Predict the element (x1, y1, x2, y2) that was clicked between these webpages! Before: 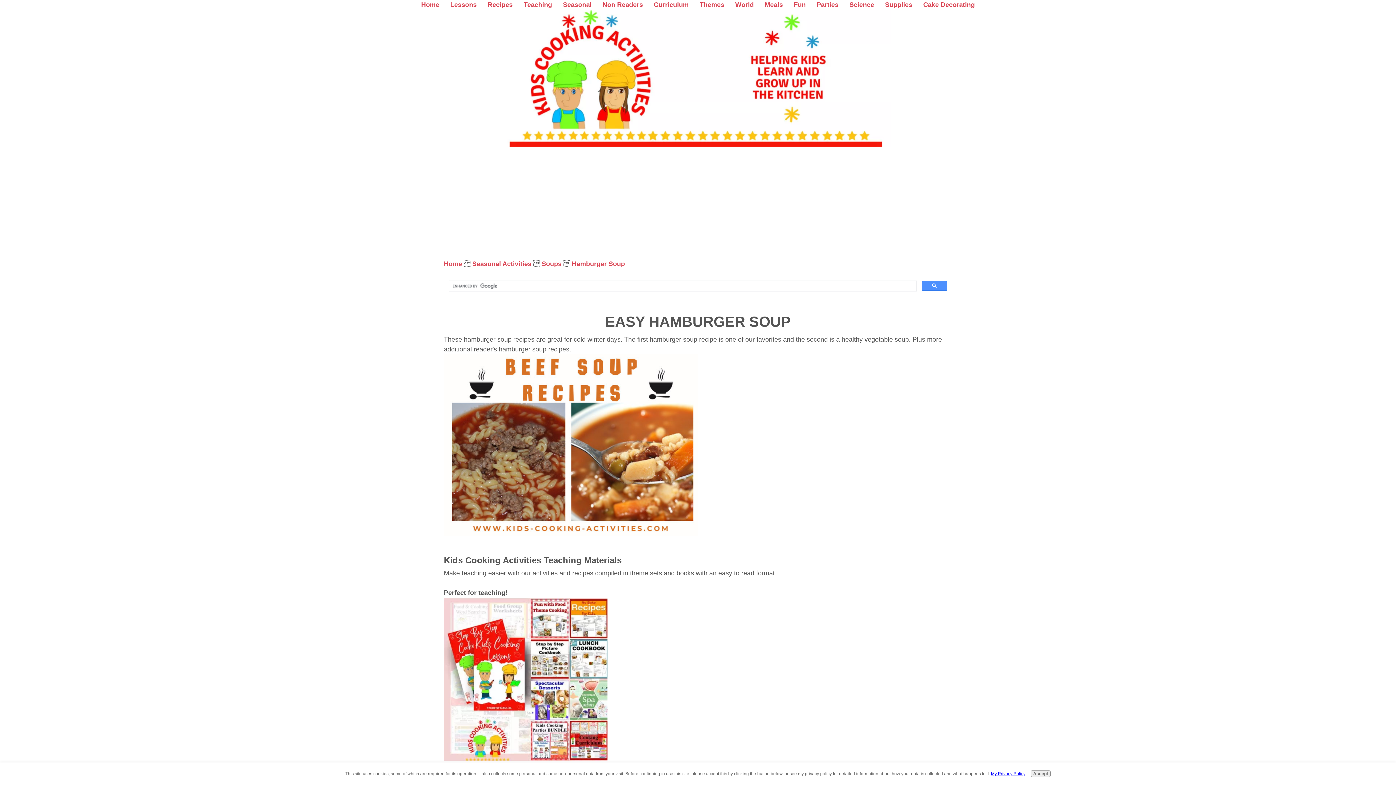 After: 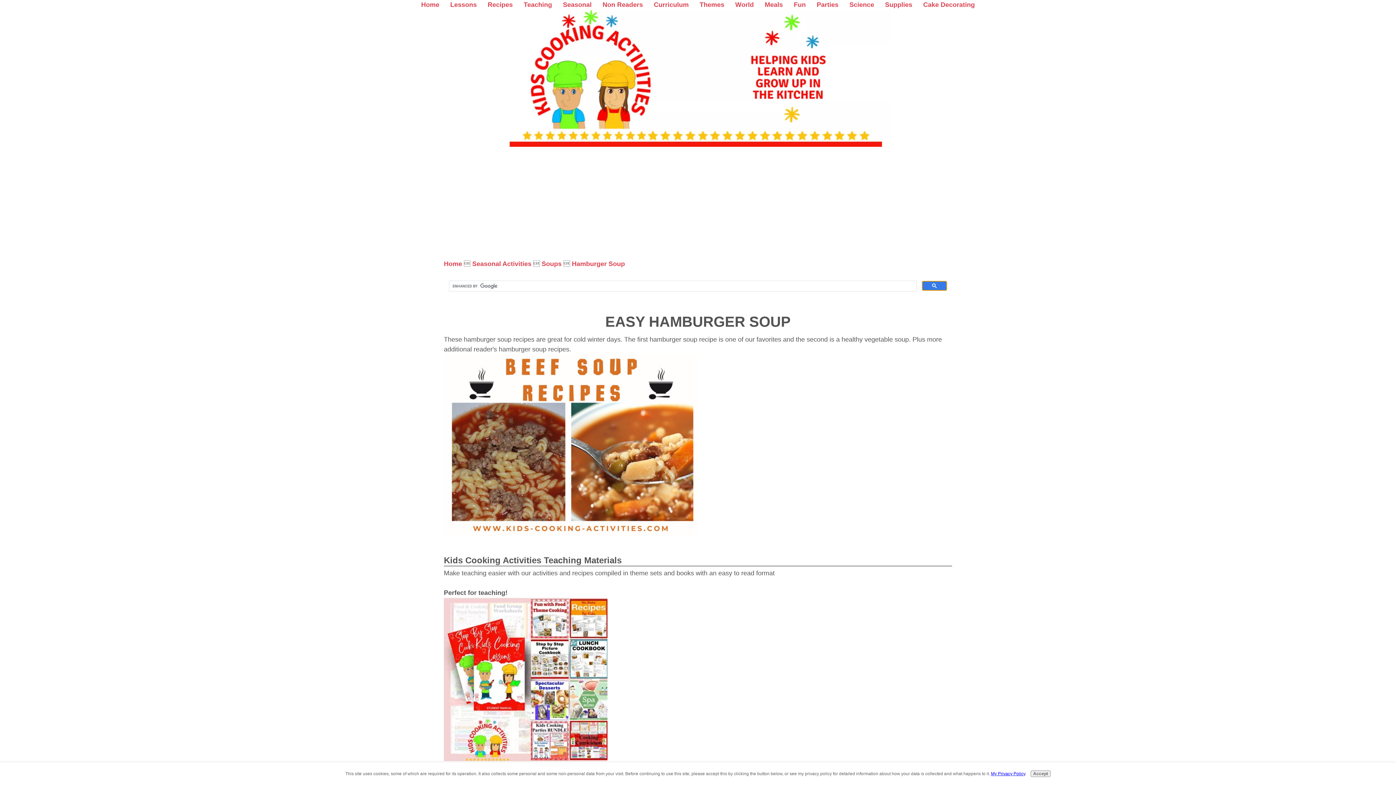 Action: bbox: (922, 281, 947, 290)